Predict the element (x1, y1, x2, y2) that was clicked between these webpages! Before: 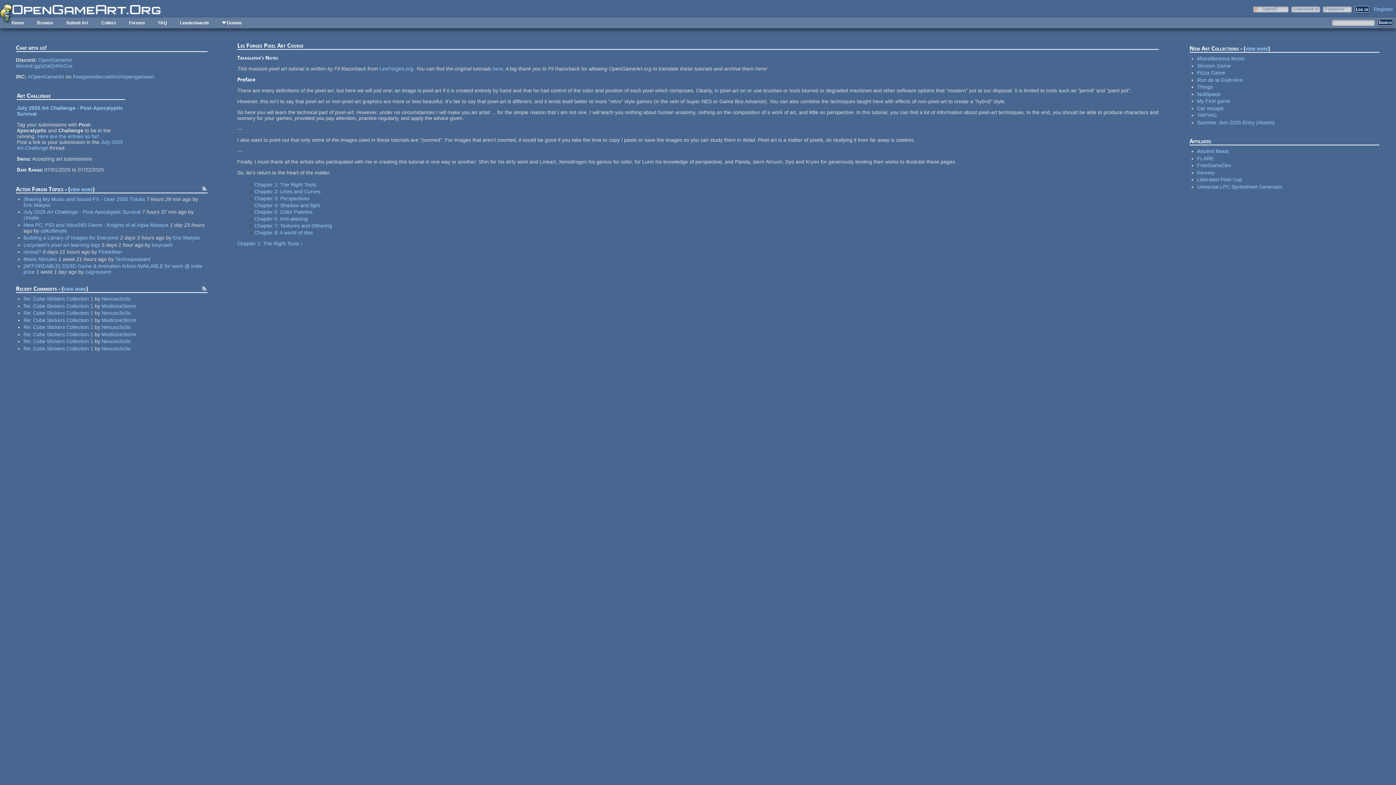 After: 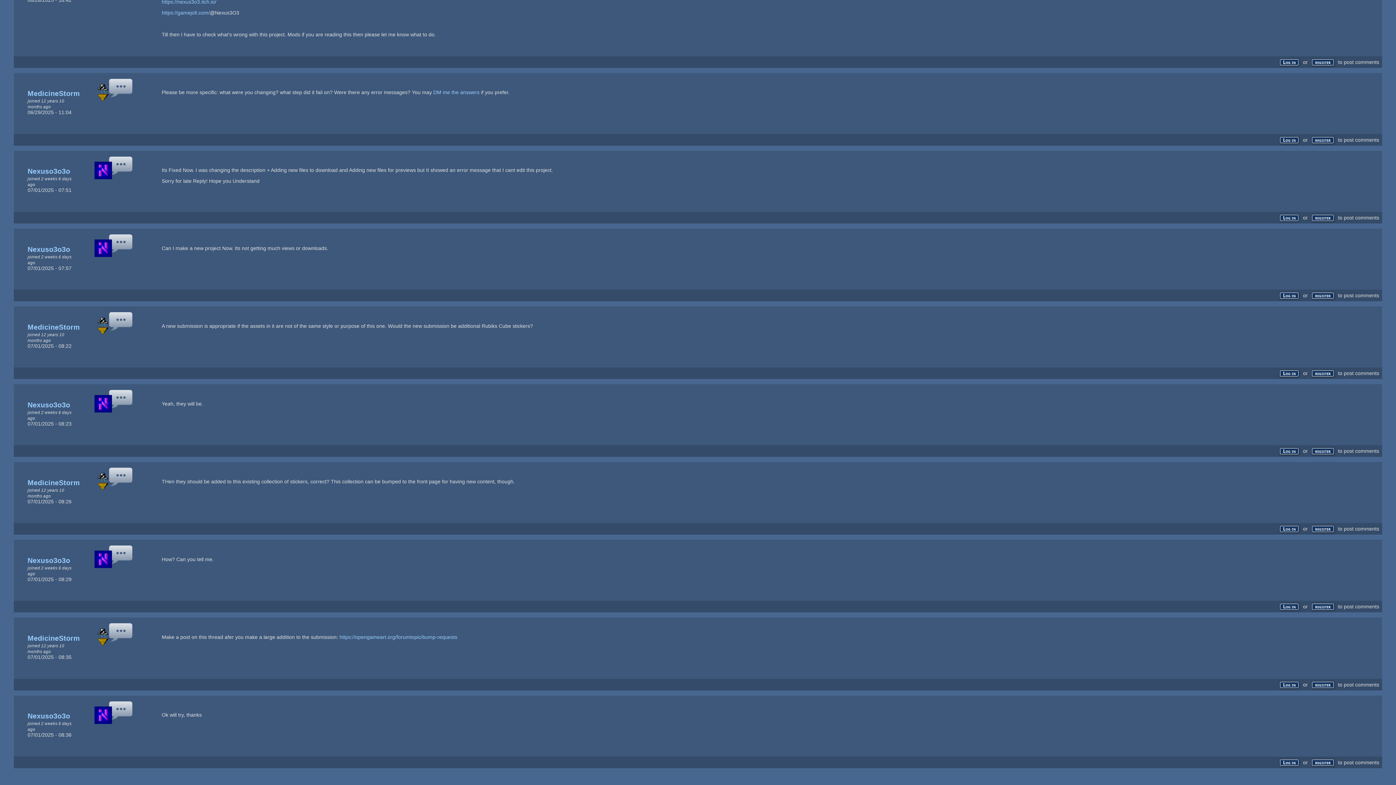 Action: bbox: (23, 338, 33, 344) label: Re: 